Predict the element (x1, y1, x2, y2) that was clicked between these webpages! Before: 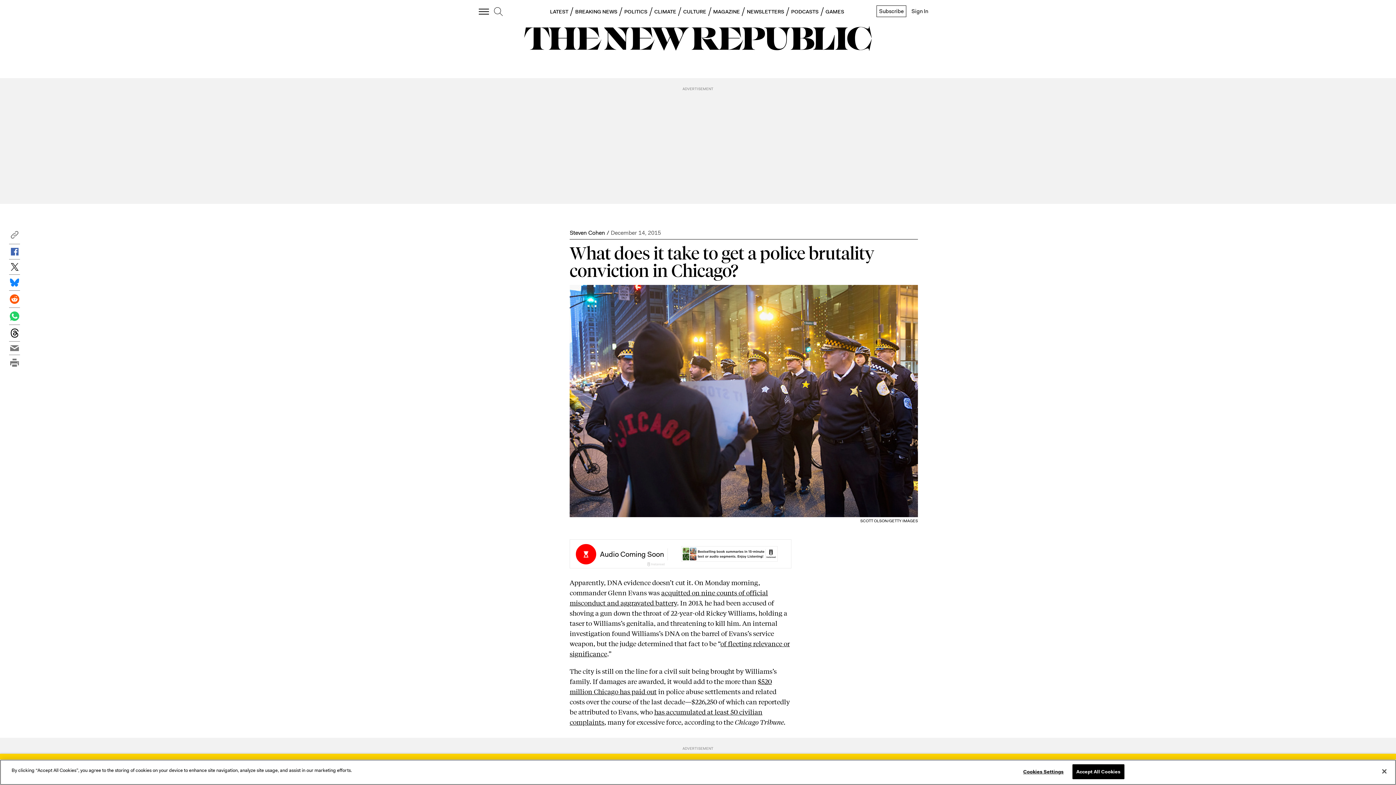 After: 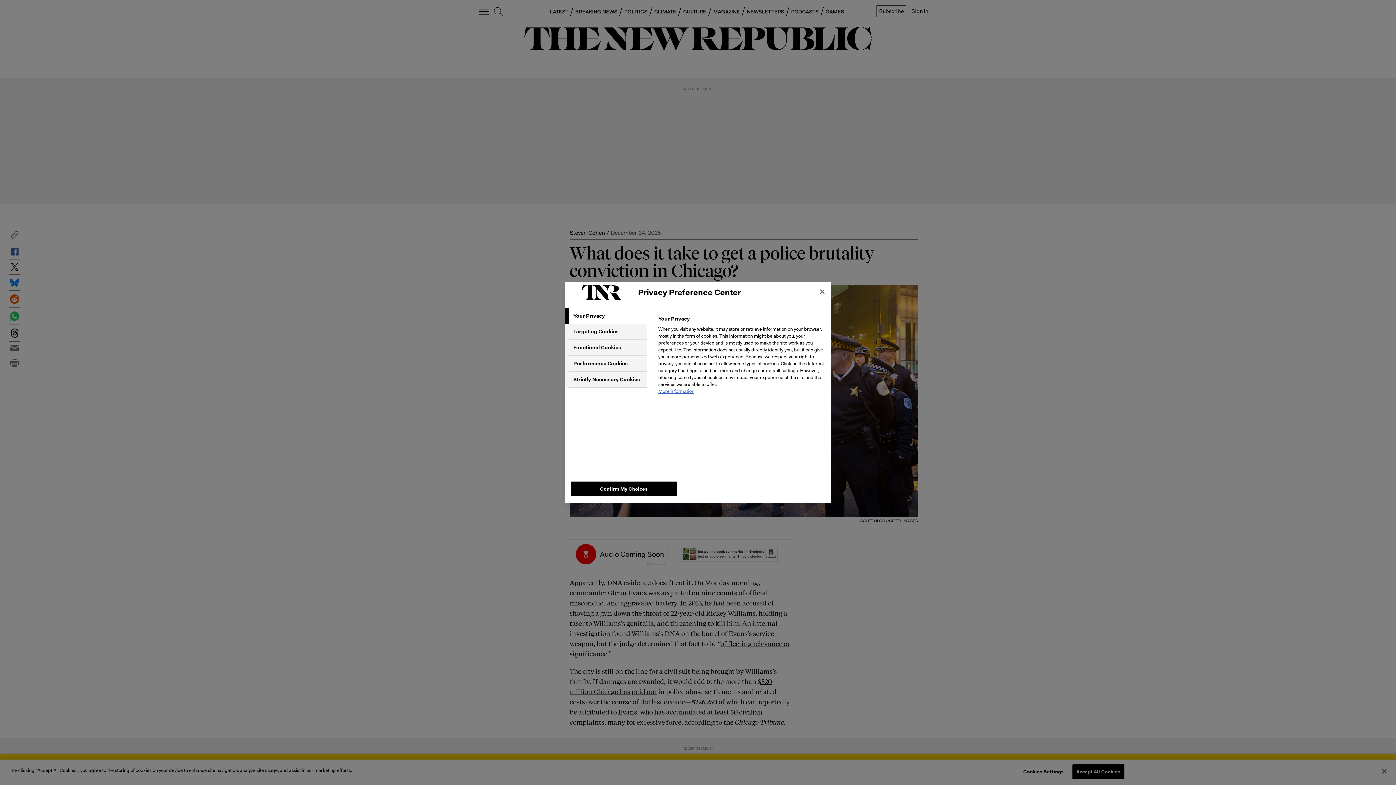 Action: bbox: (1020, 765, 1066, 779) label: Cookies Settings